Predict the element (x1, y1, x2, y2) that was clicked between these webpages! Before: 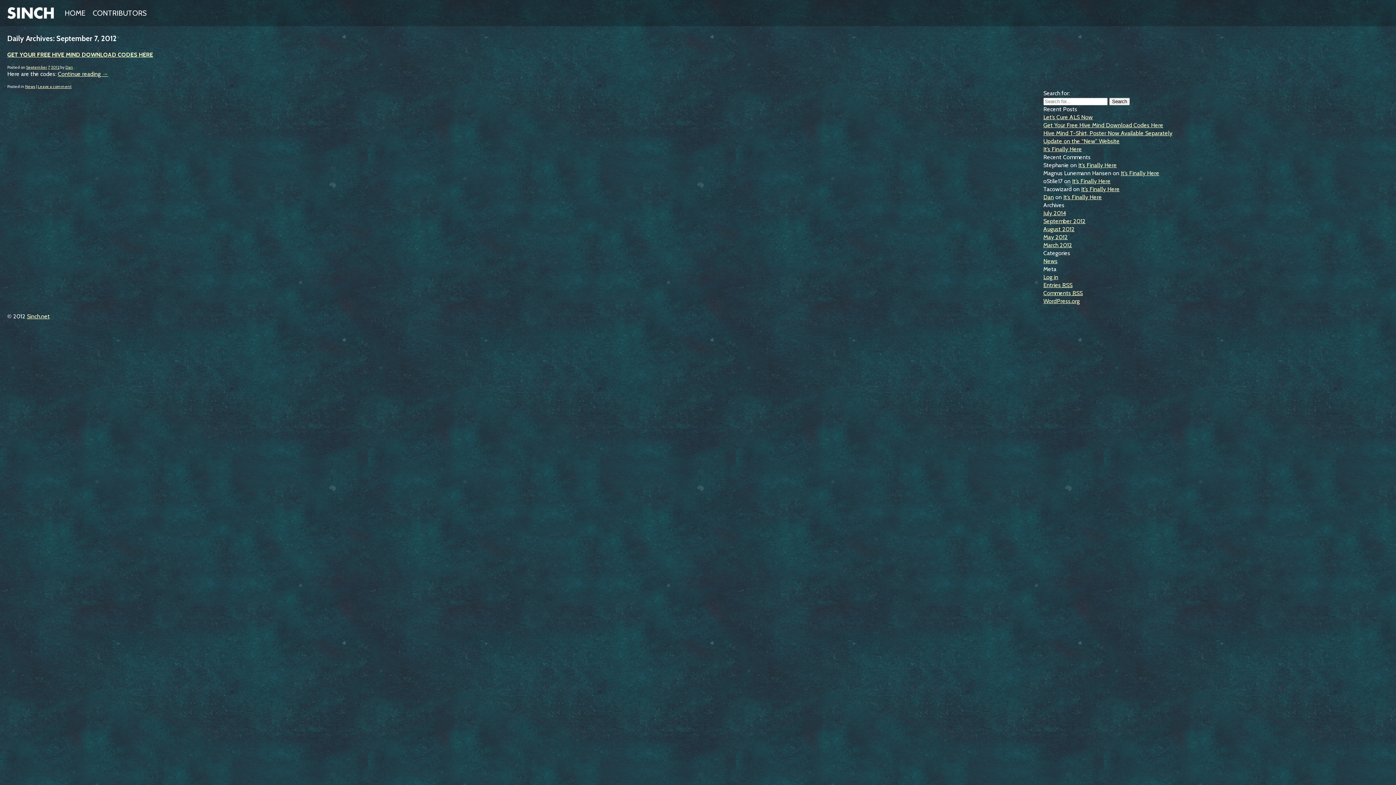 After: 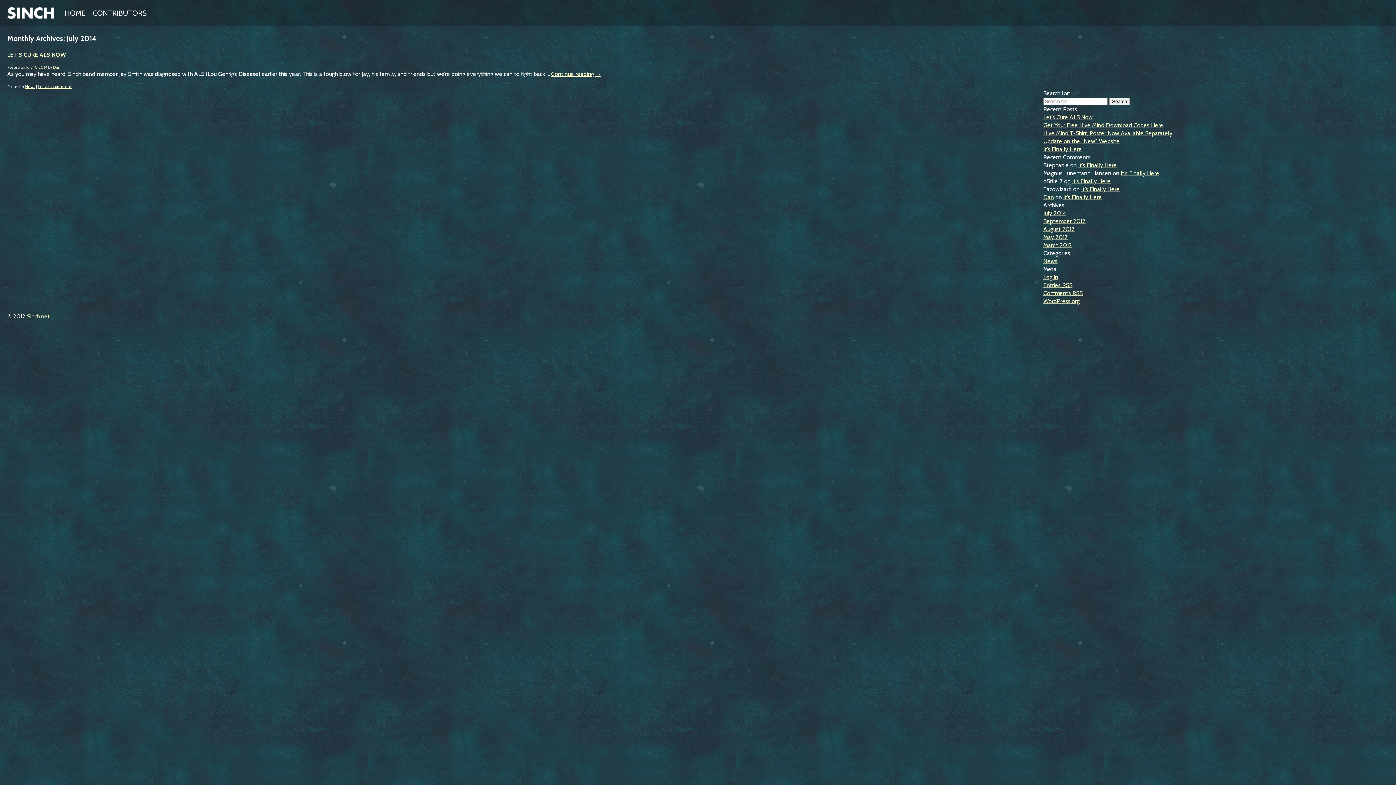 Action: label: July 2014 bbox: (1043, 209, 1066, 216)